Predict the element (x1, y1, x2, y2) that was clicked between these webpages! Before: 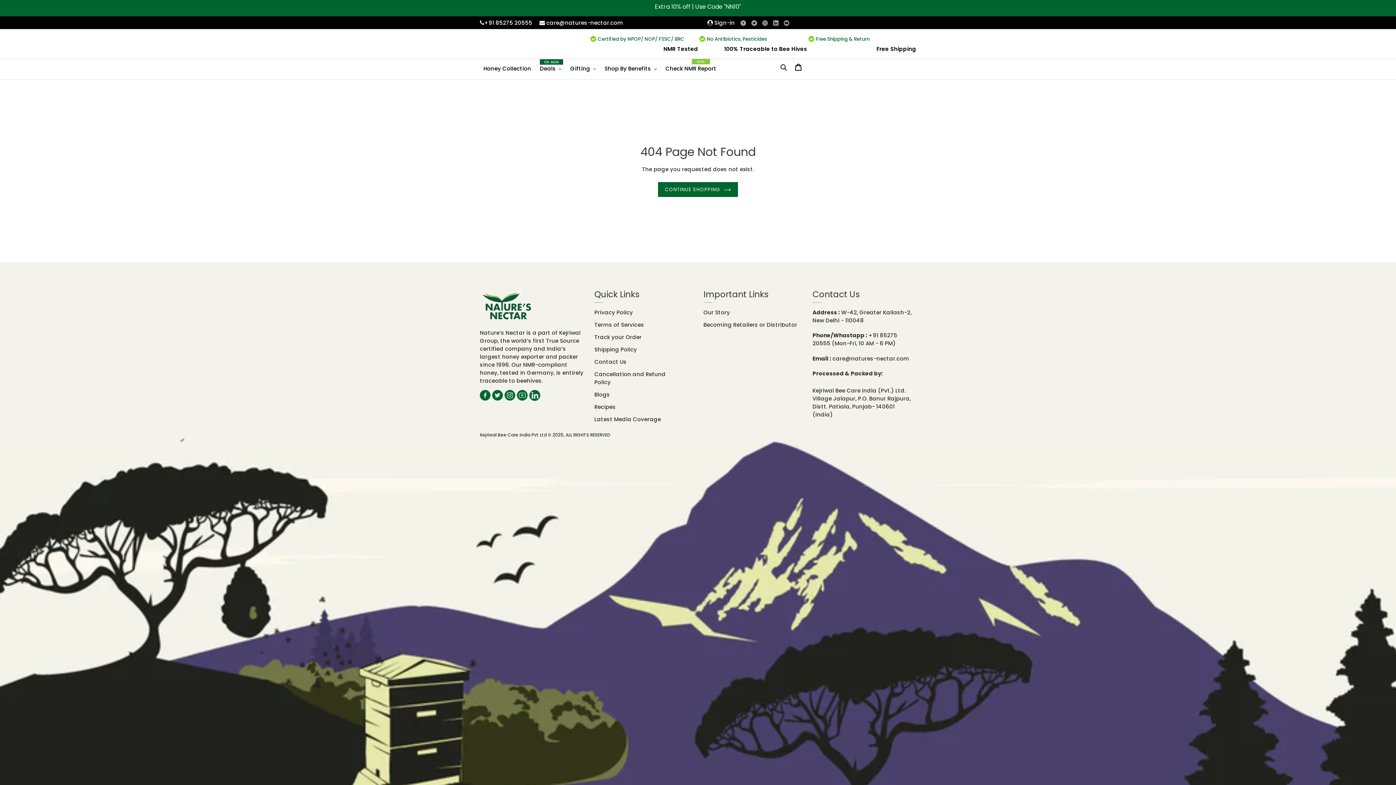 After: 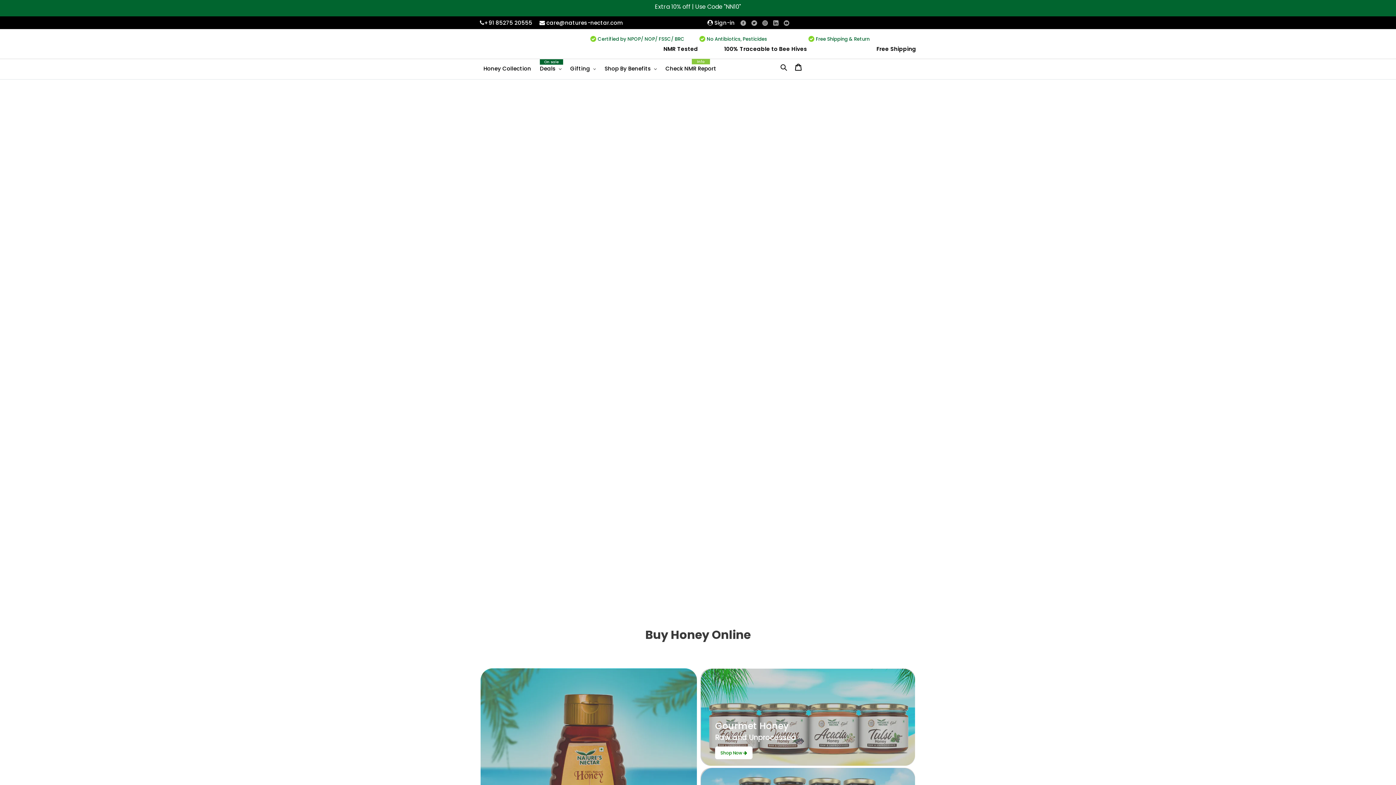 Action: label: CONTINUE SHOPPING bbox: (658, 182, 738, 197)